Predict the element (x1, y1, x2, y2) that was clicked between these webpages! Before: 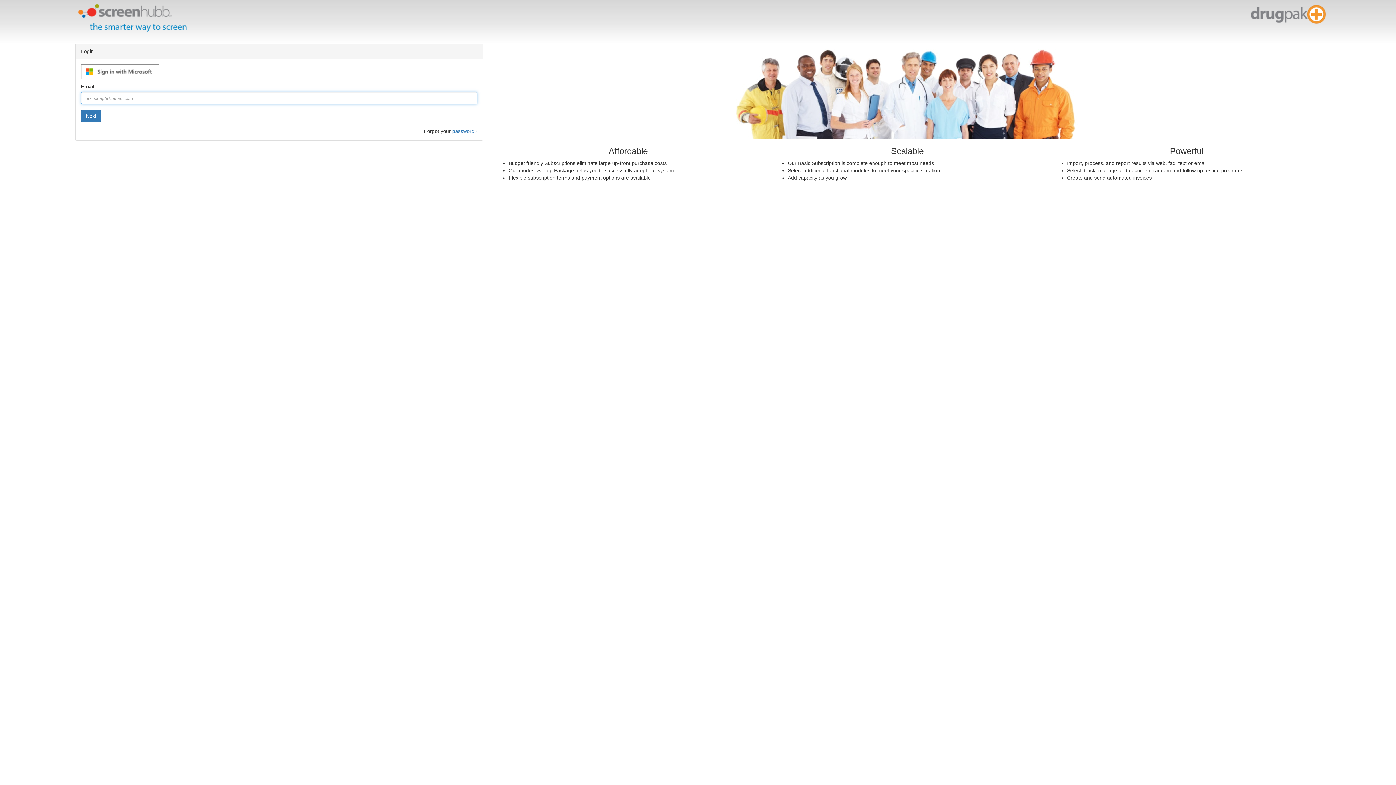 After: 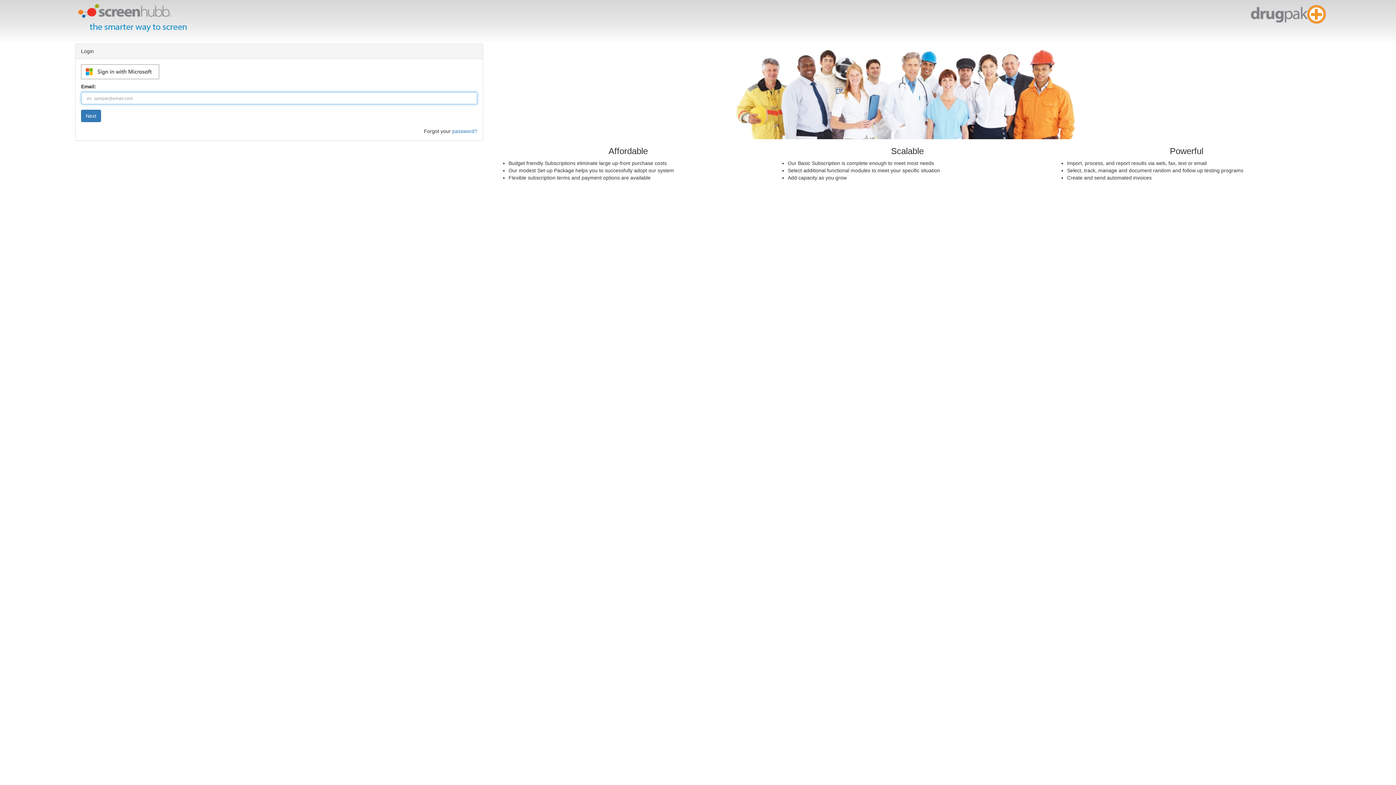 Action: bbox: (75, 0, 189, 32)